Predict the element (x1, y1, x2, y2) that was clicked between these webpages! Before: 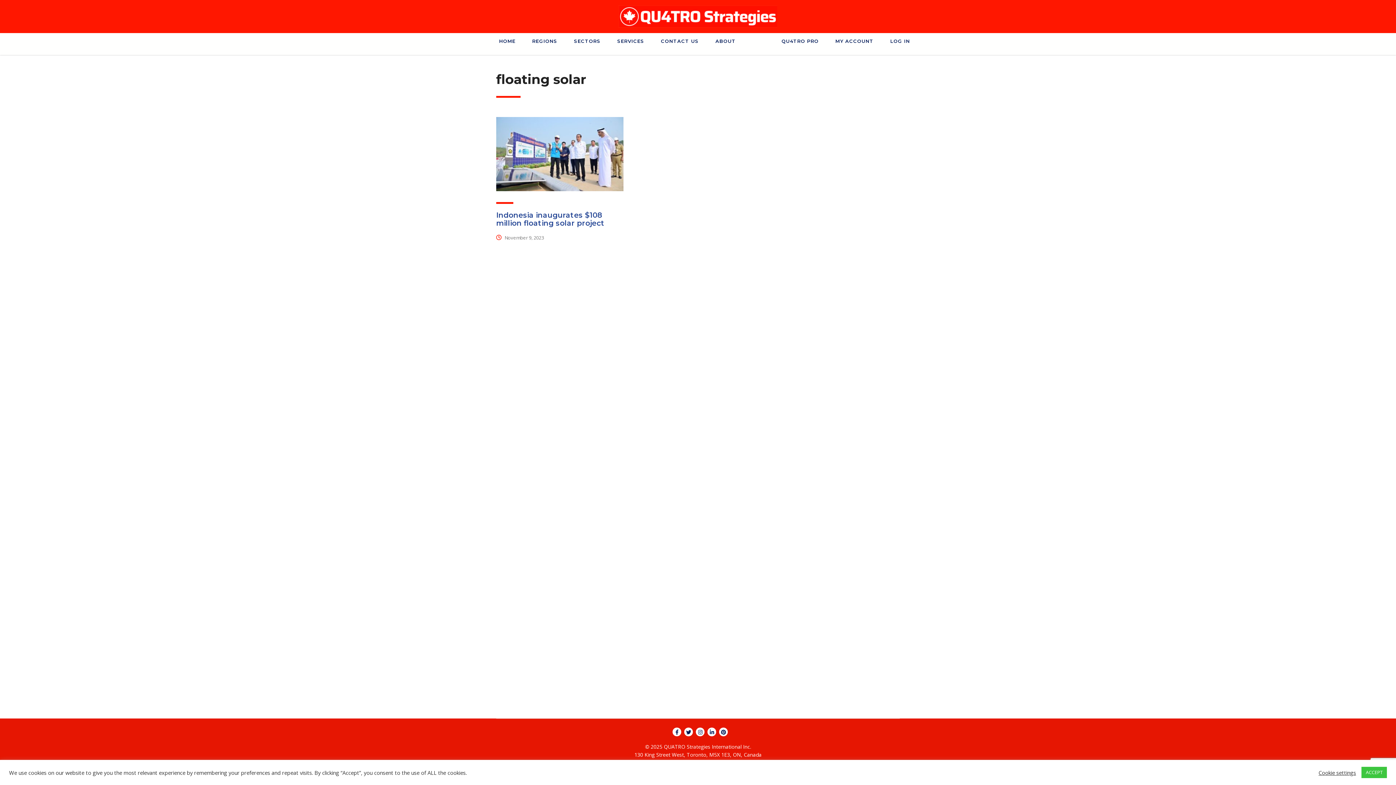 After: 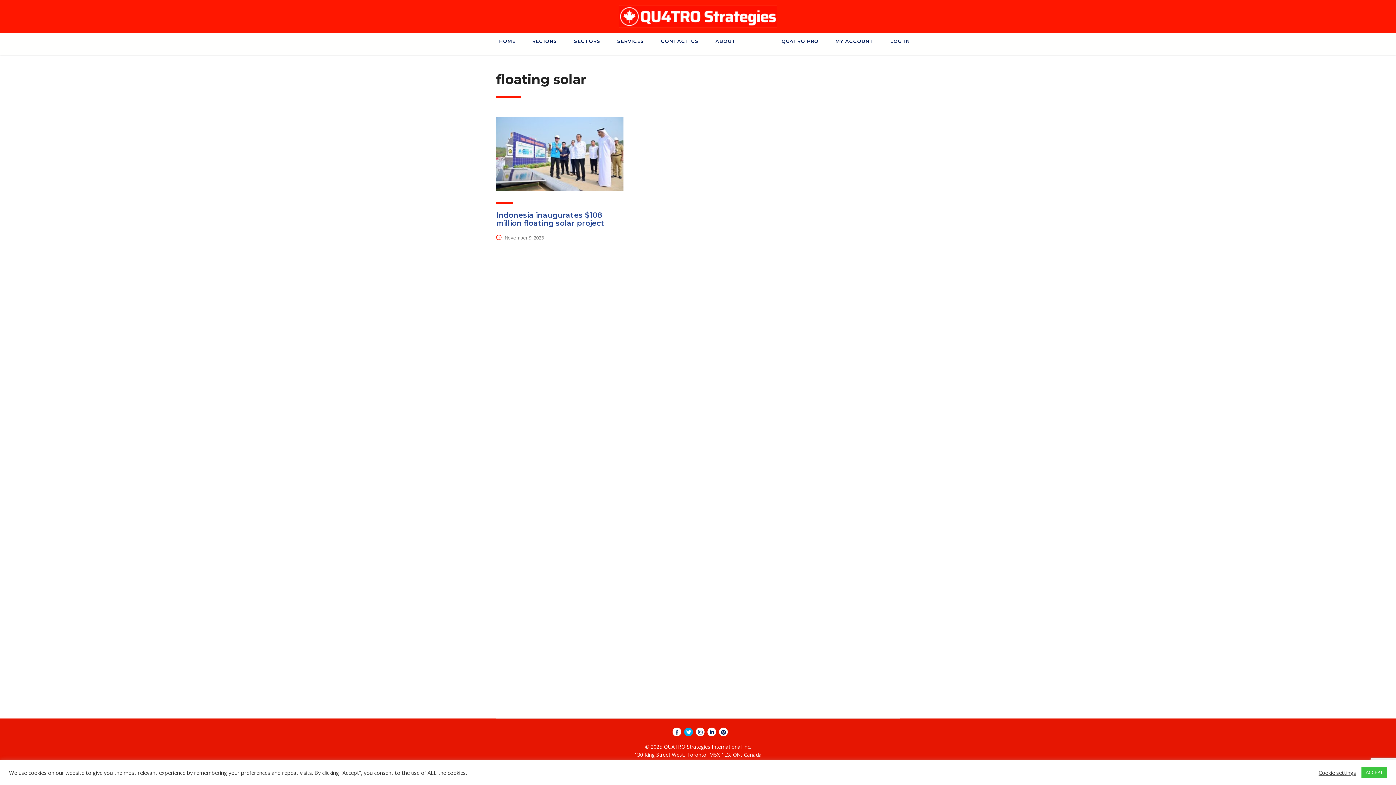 Action: bbox: (684, 728, 693, 736)